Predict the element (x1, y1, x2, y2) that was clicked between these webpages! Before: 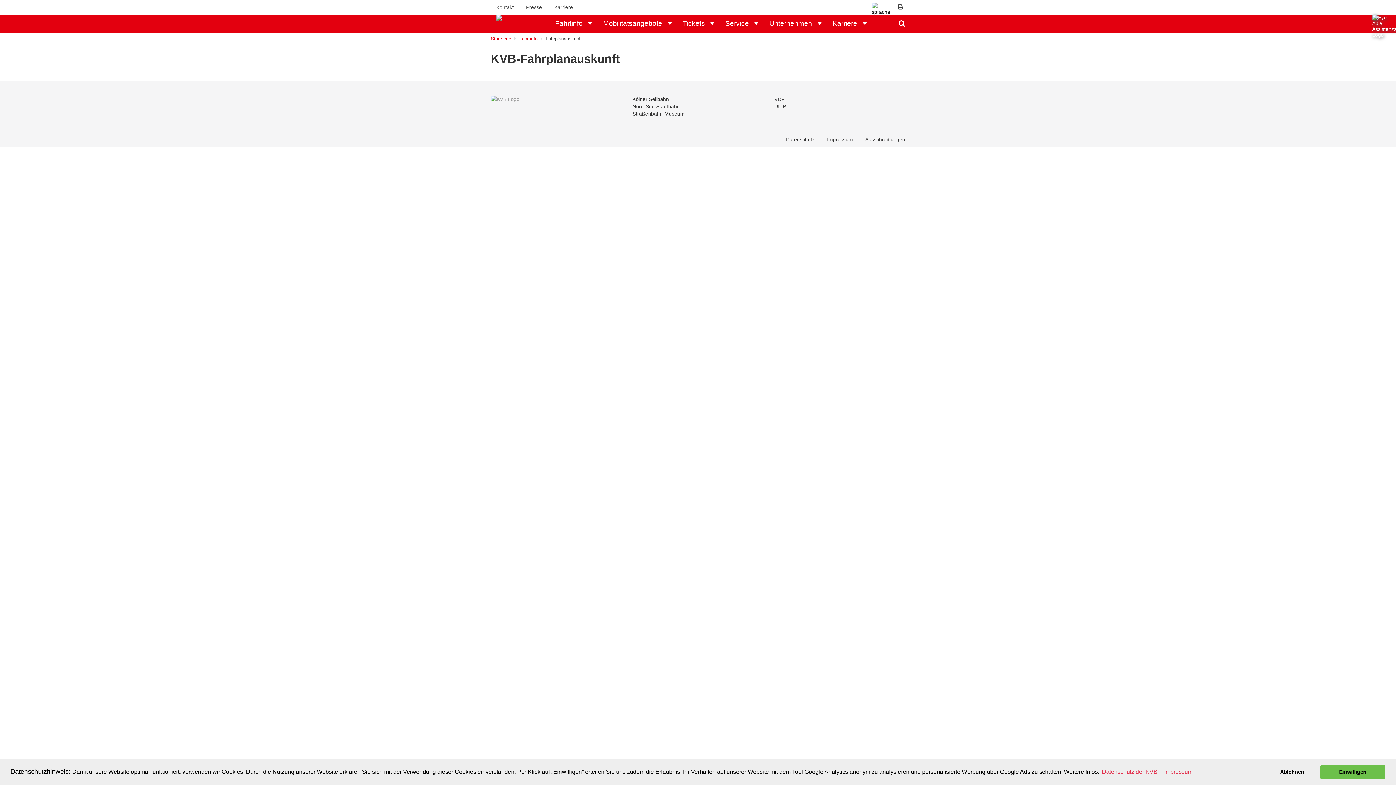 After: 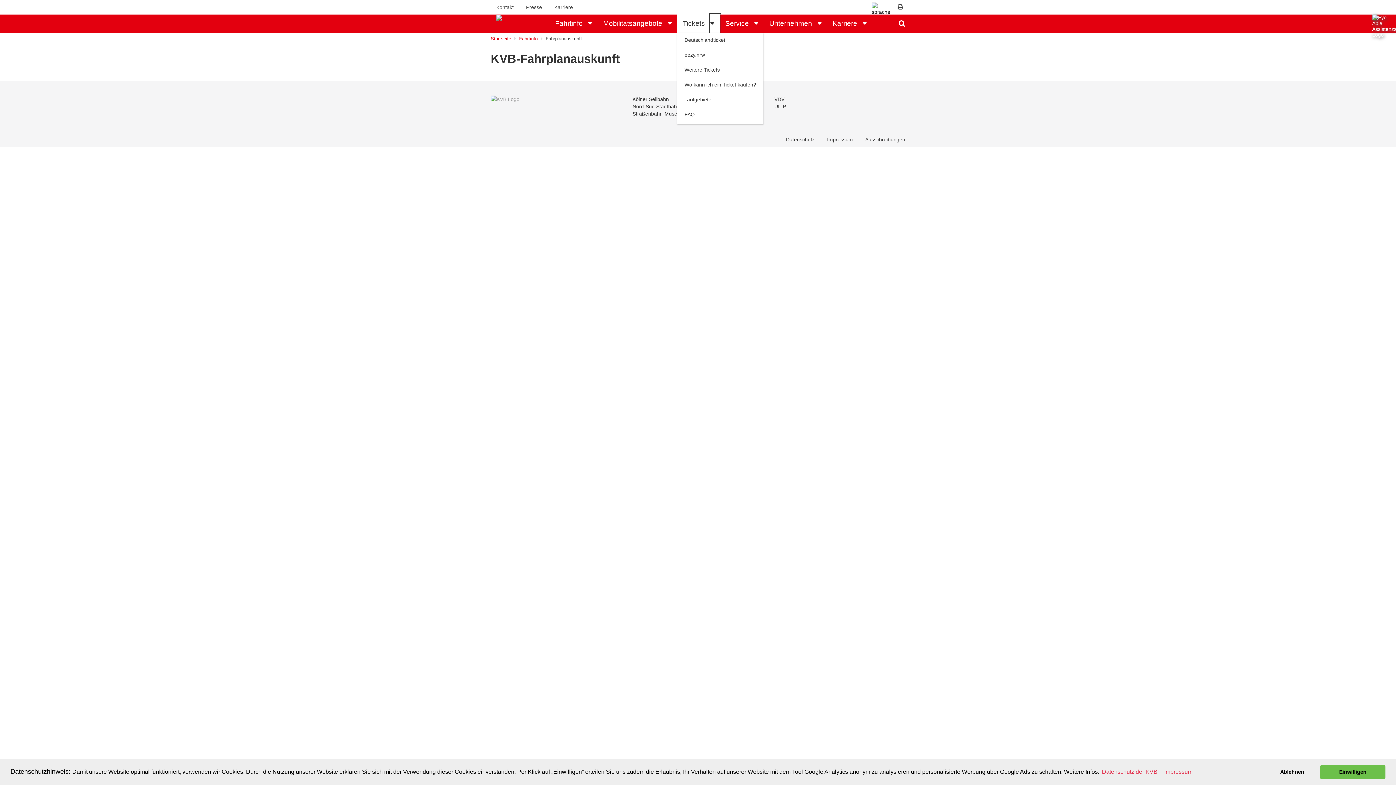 Action: bbox: (710, 14, 720, 32) label: Untermenü zu Tickets anzeigen